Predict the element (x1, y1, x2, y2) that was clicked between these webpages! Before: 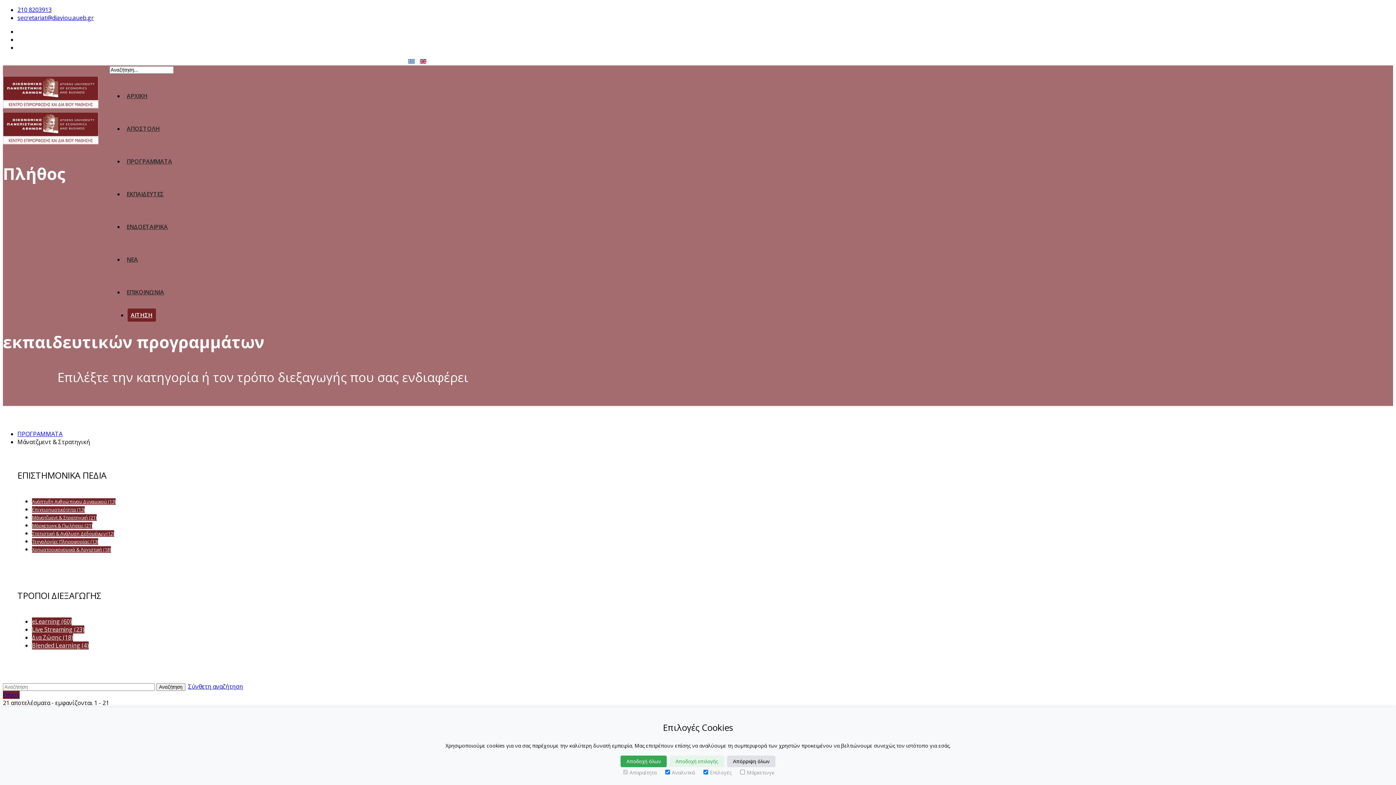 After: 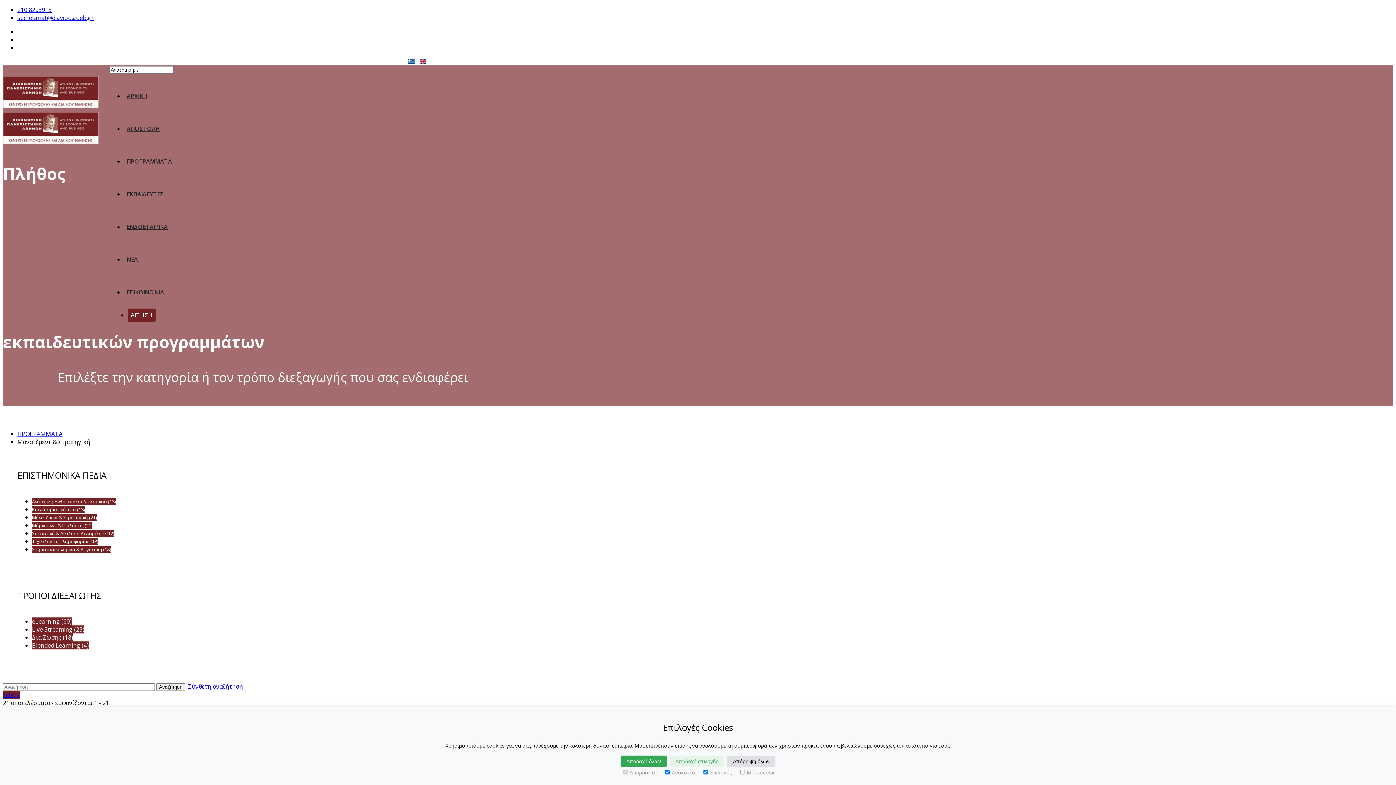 Action: label: Αναζήτηση bbox: (156, 683, 185, 691)